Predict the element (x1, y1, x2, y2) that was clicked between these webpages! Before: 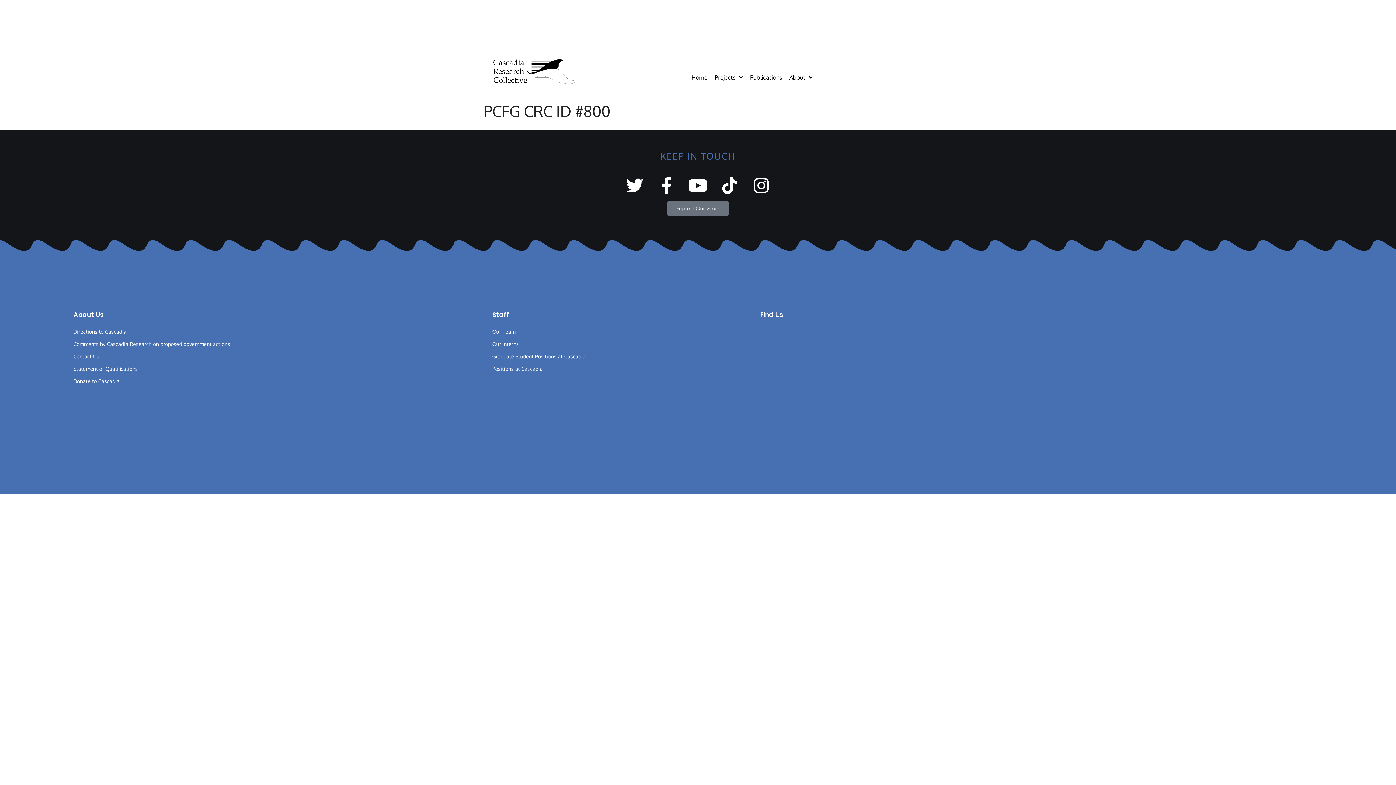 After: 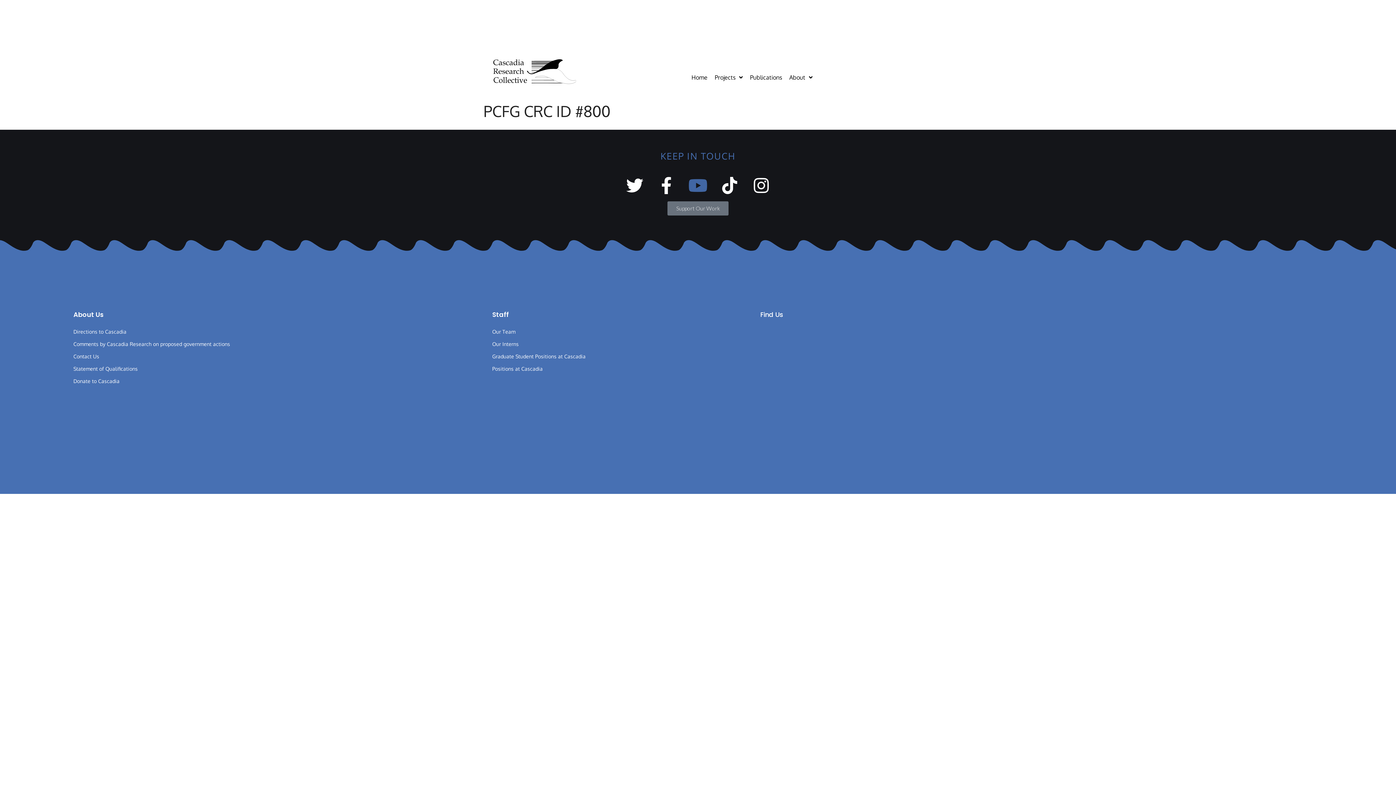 Action: bbox: (689, 176, 706, 194) label: Youtube